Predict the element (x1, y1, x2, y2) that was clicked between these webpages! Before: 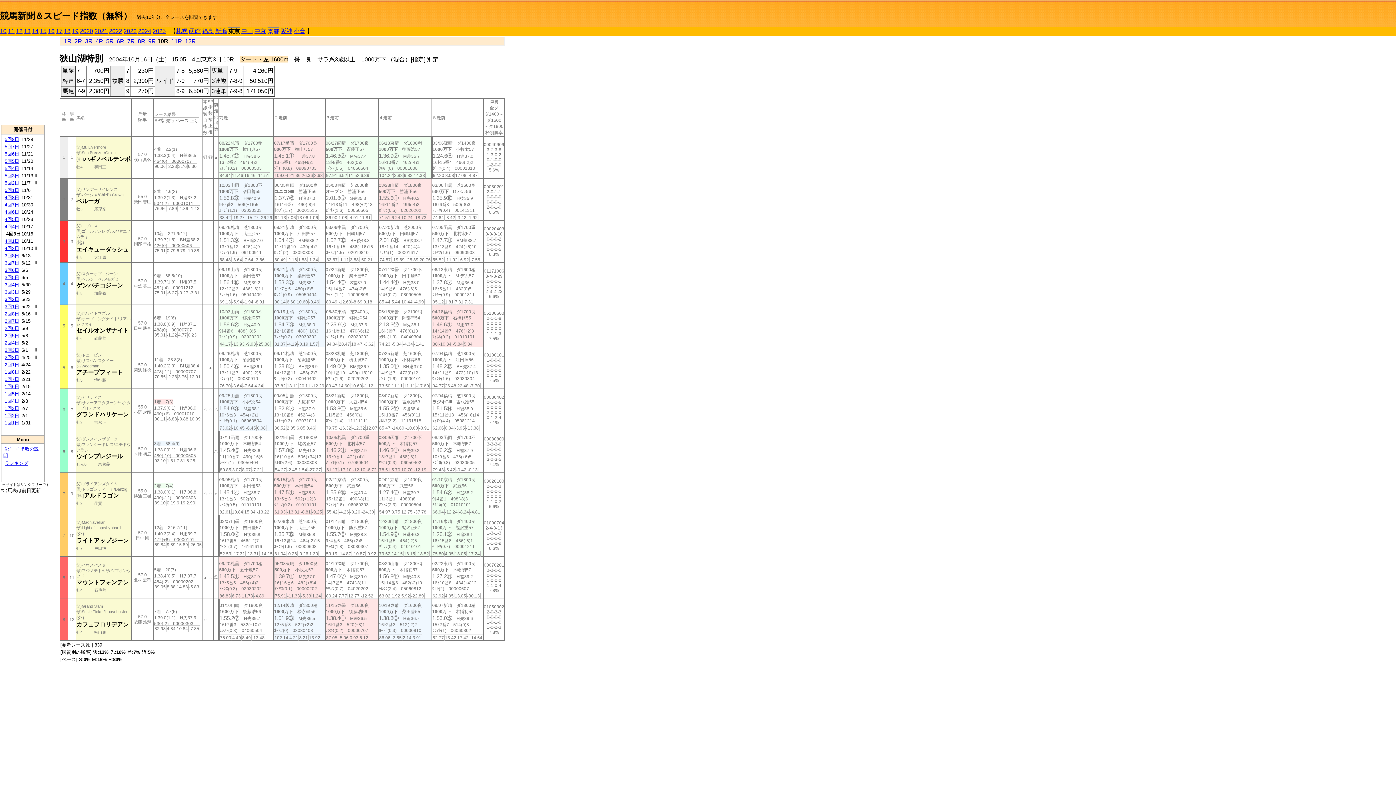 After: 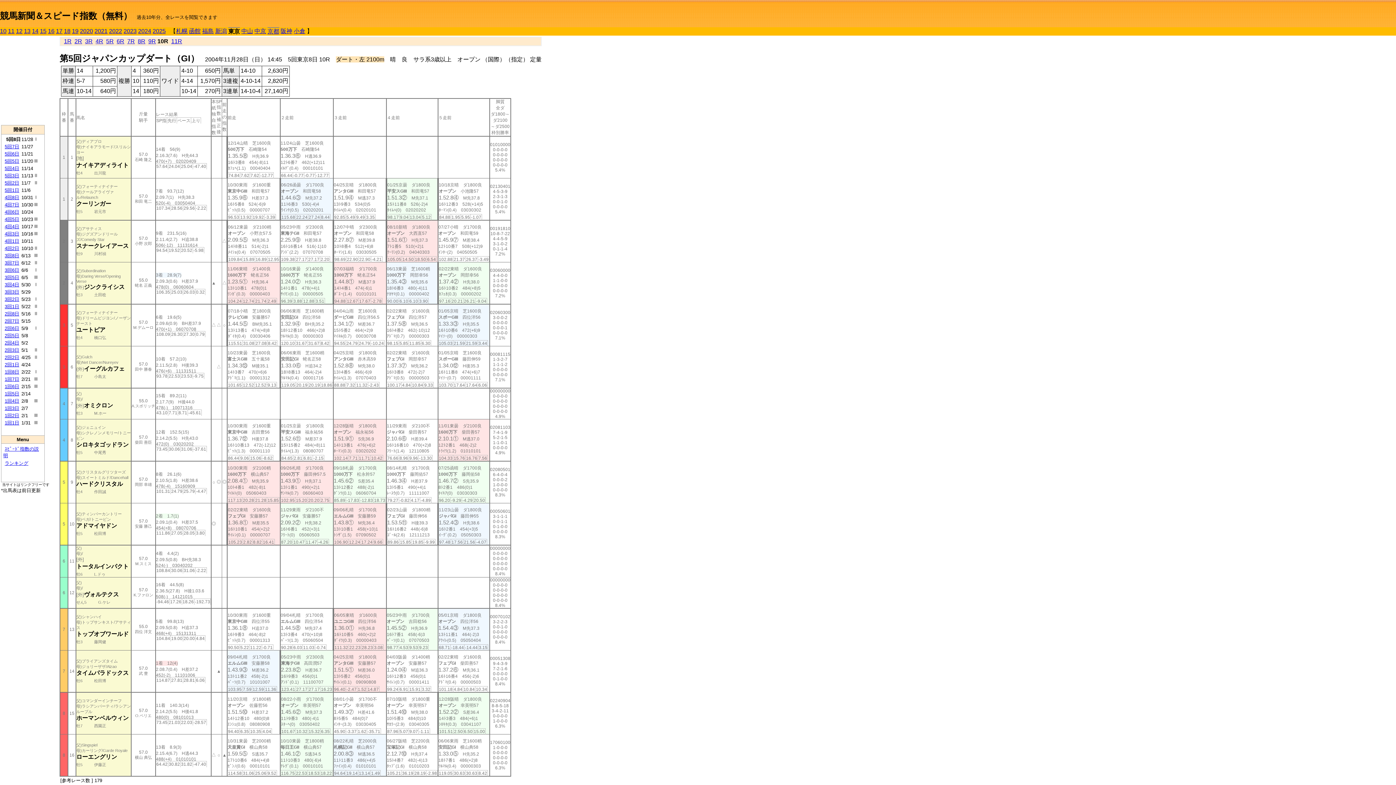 Action: label: 5回8日 bbox: (4, 136, 19, 142)